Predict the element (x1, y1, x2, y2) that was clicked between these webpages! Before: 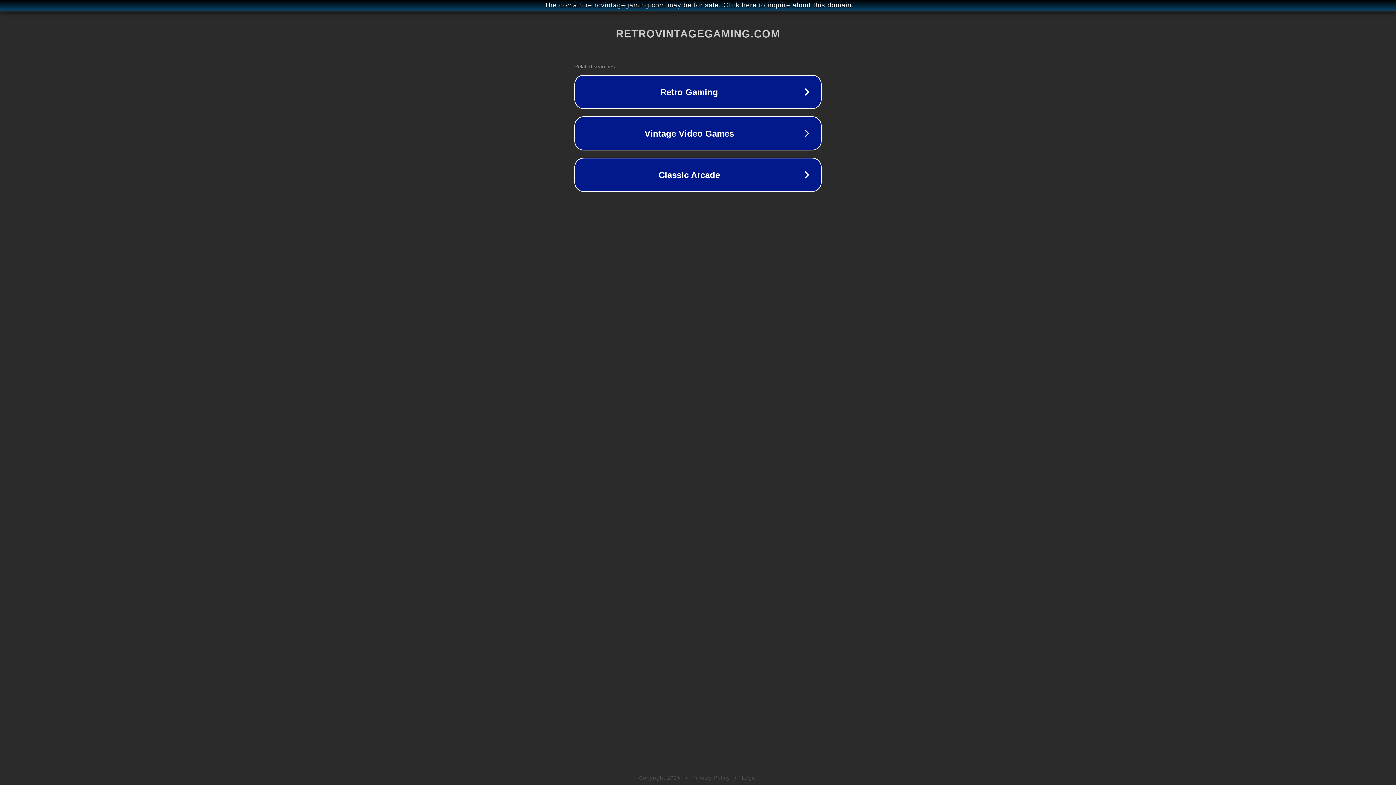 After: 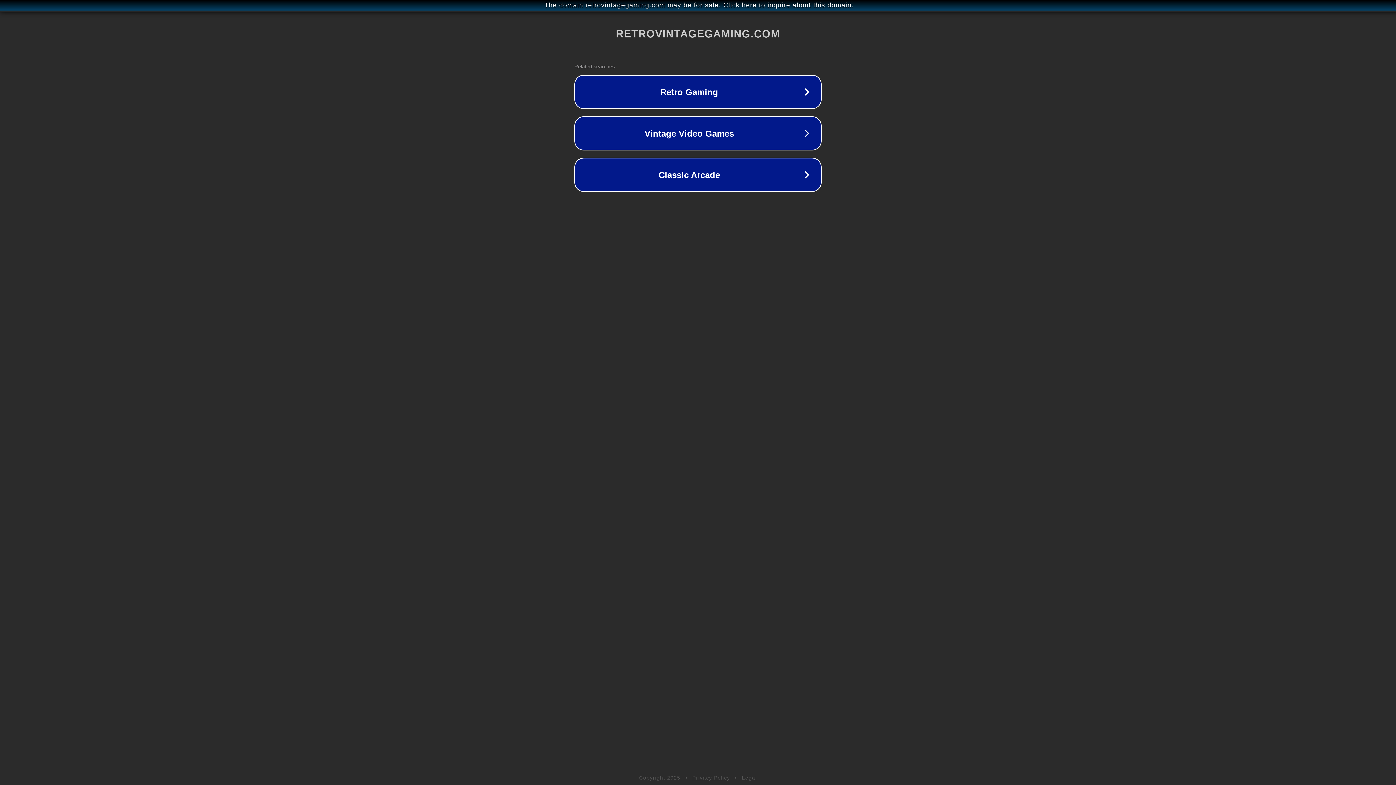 Action: label: Privacy Policy bbox: (692, 775, 730, 781)